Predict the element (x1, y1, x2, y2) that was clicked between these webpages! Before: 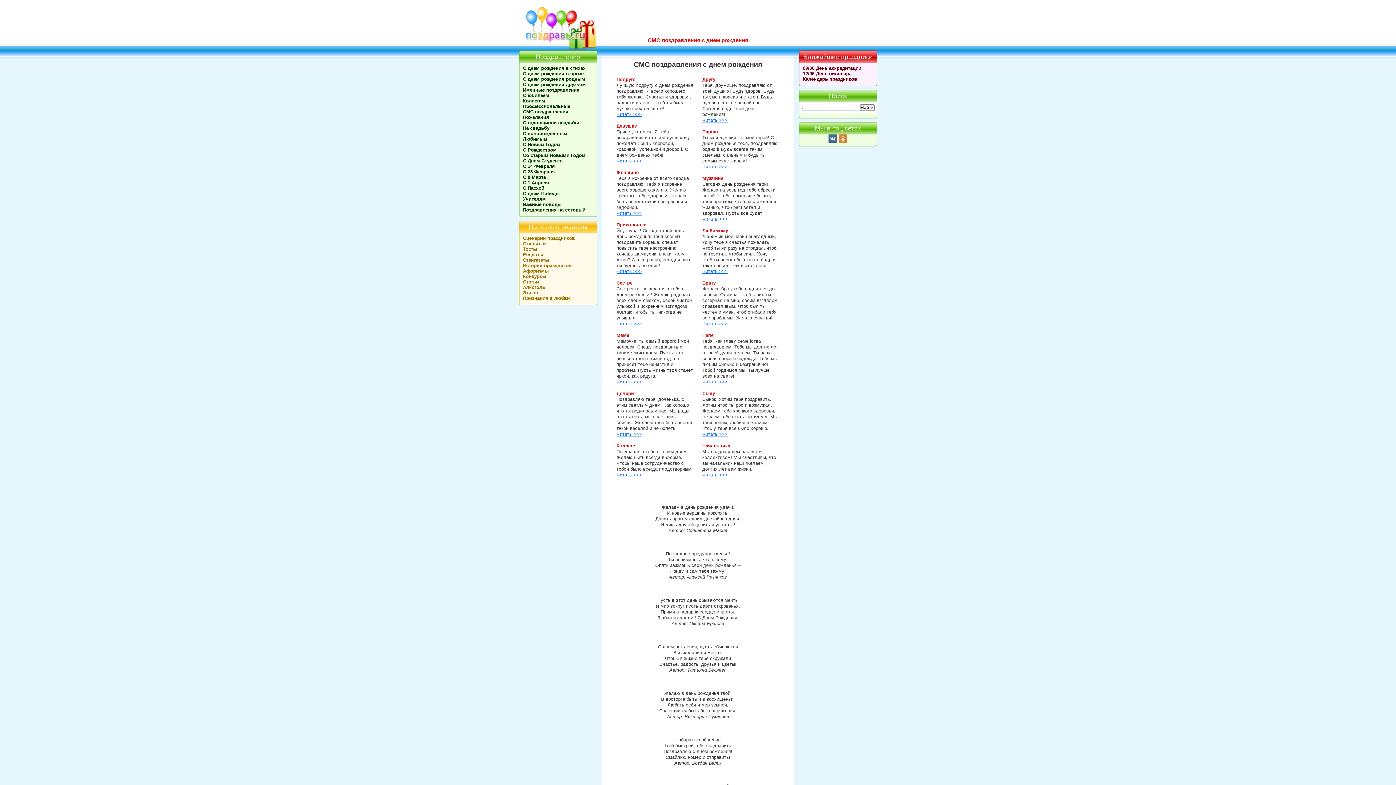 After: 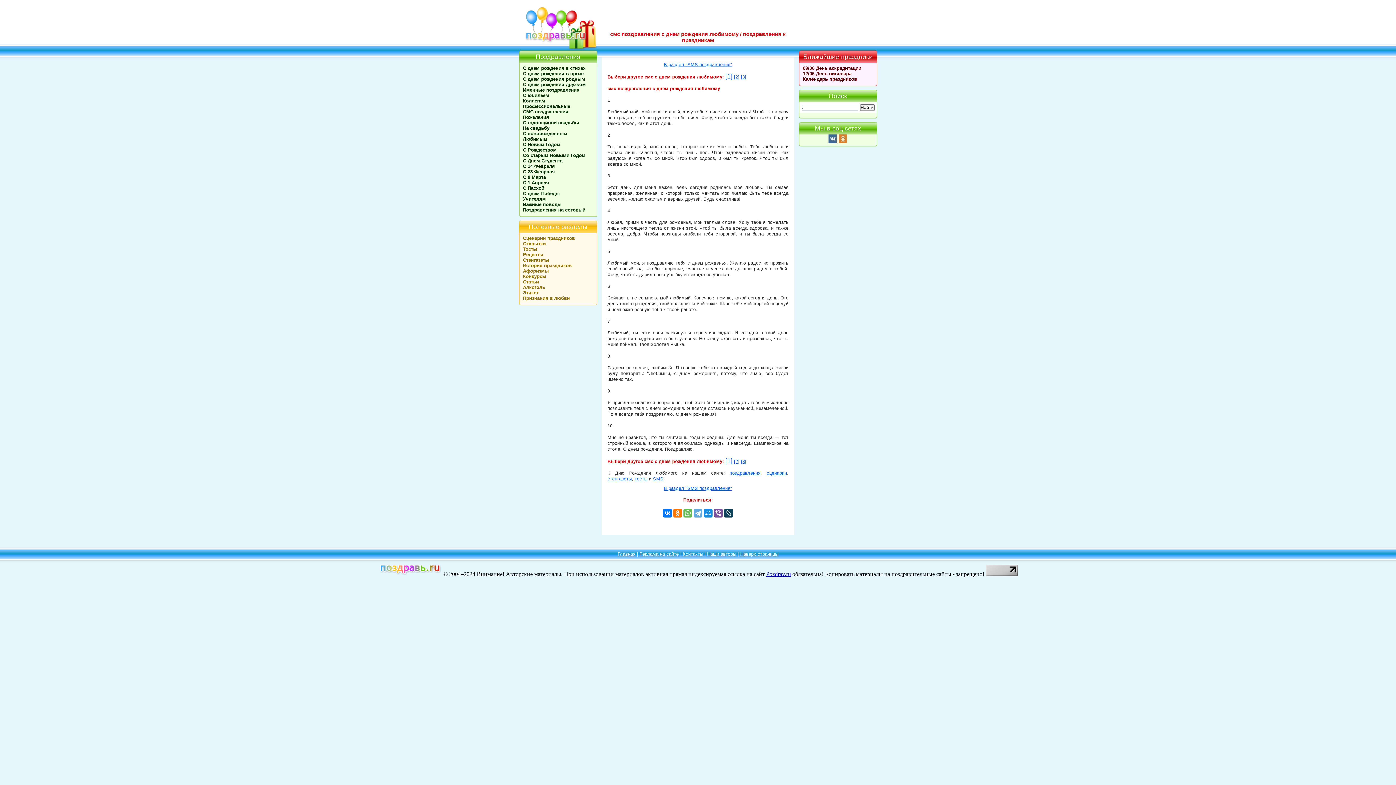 Action: bbox: (702, 269, 728, 274) label: Читать >>>